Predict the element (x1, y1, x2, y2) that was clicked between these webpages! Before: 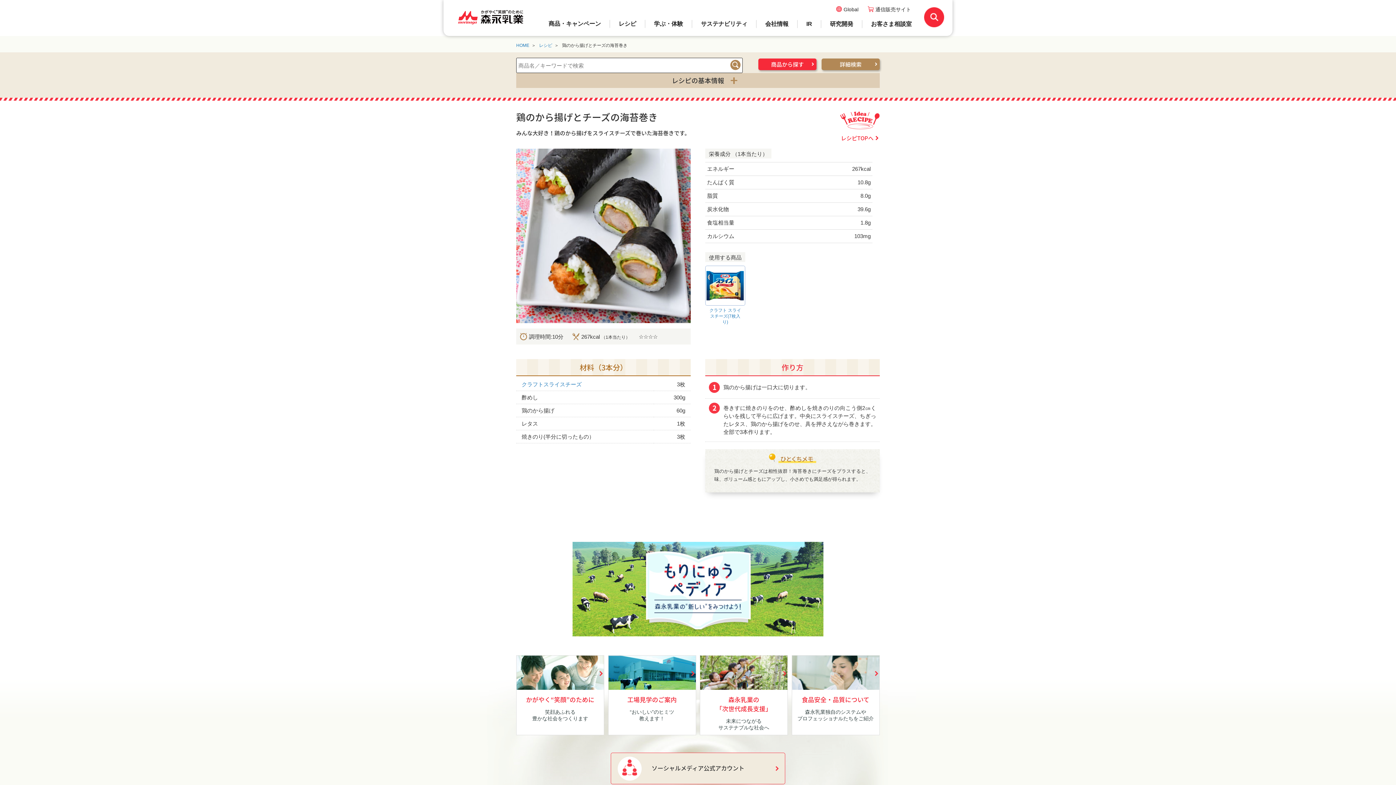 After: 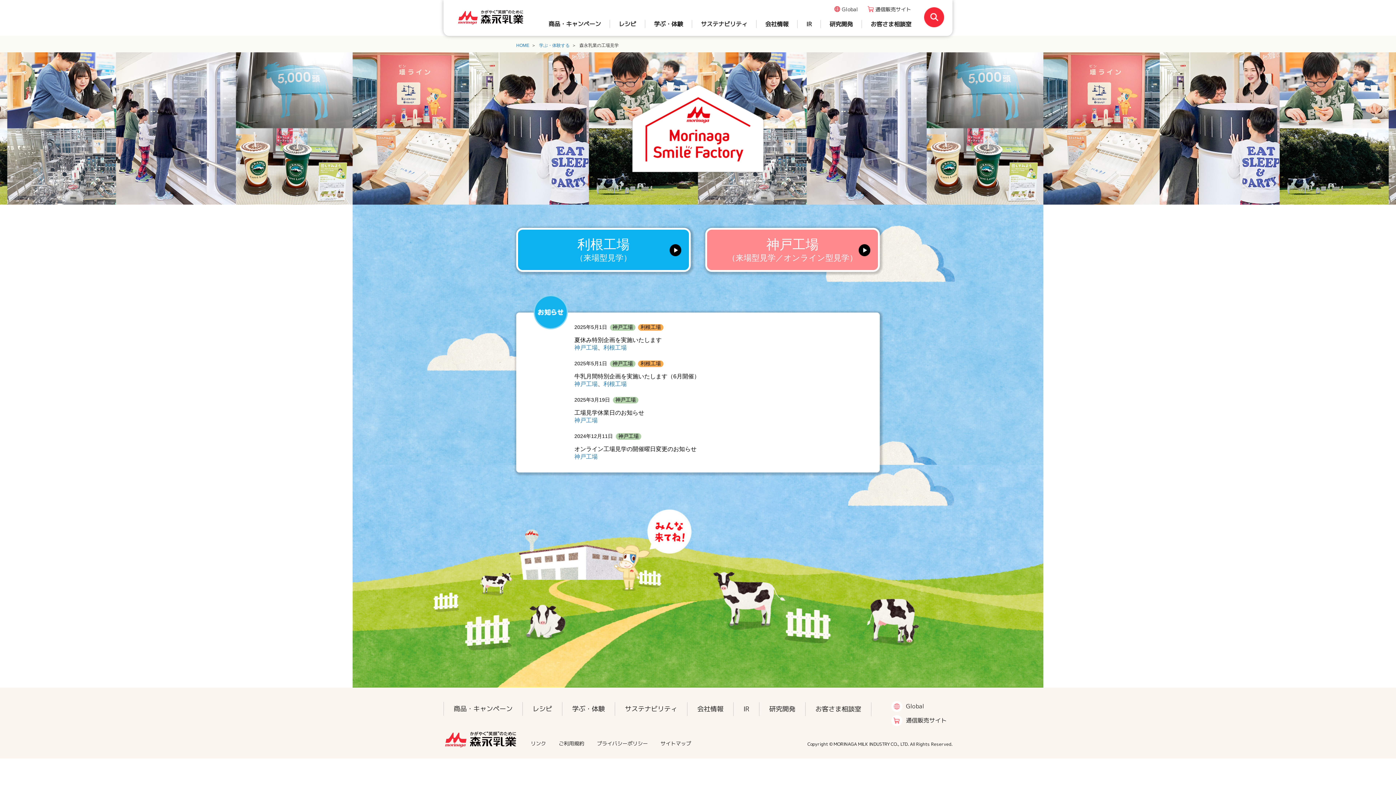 Action: bbox: (608, 685, 695, 722) label: 工場見学のご案内

“おいしい”のヒミツ
教えます！